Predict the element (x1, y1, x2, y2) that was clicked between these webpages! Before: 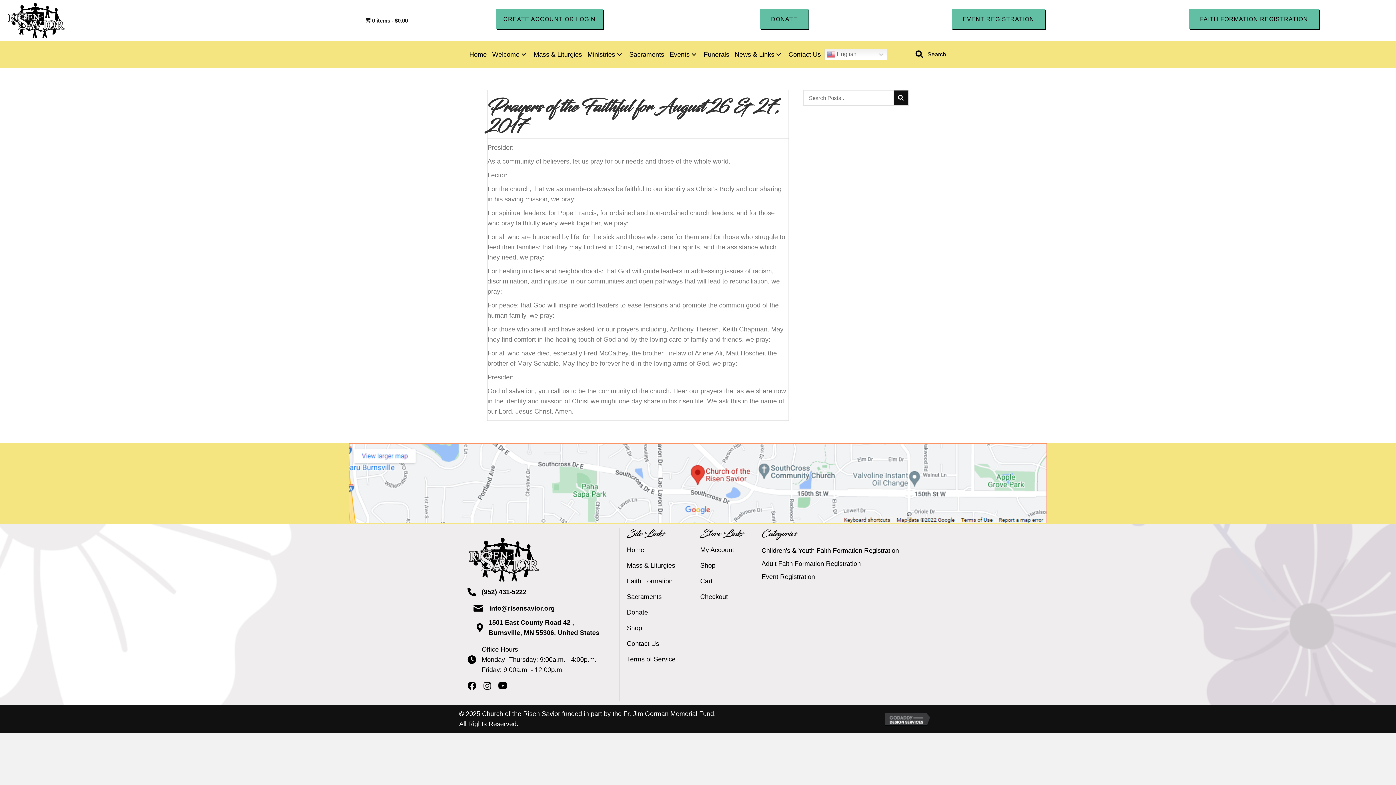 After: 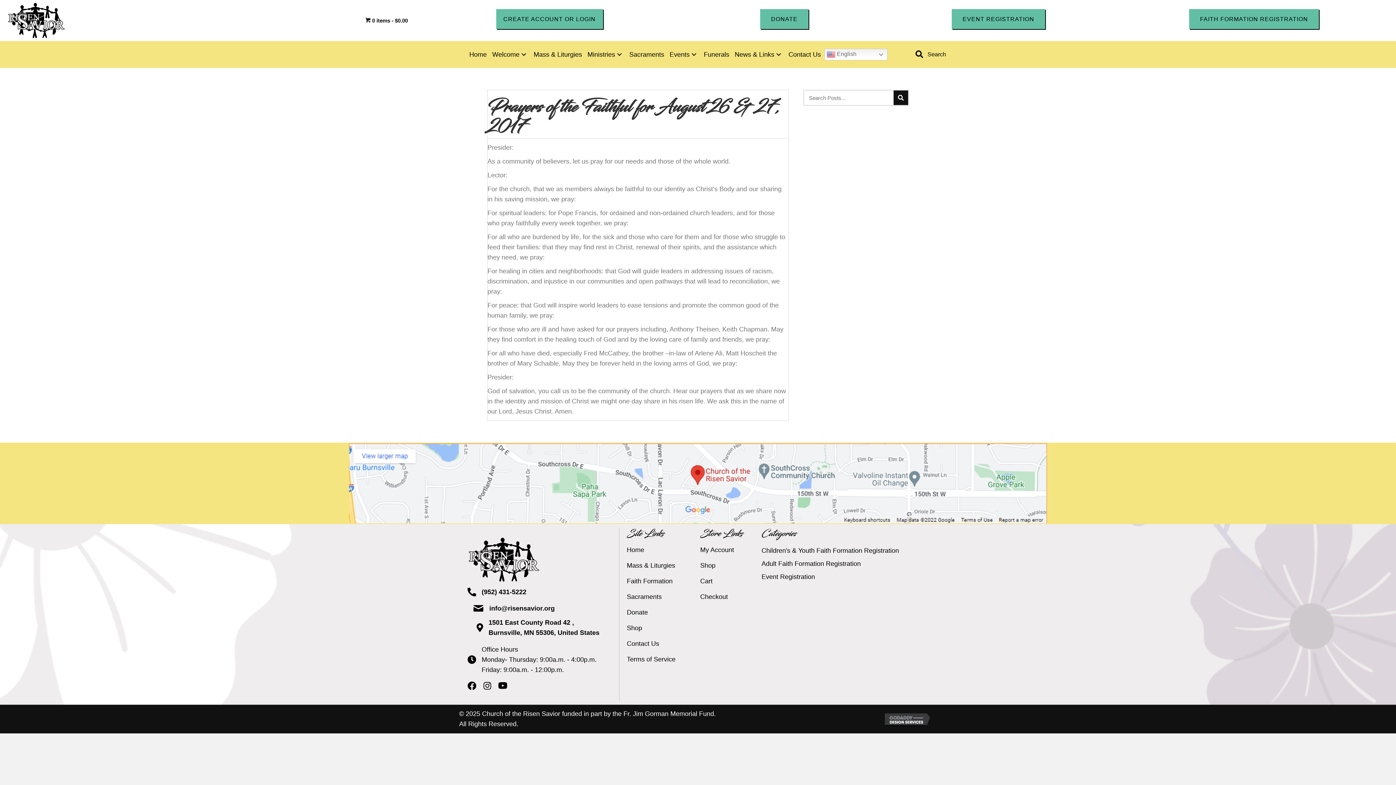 Action: label: (952) 431-5222 bbox: (481, 588, 526, 596)